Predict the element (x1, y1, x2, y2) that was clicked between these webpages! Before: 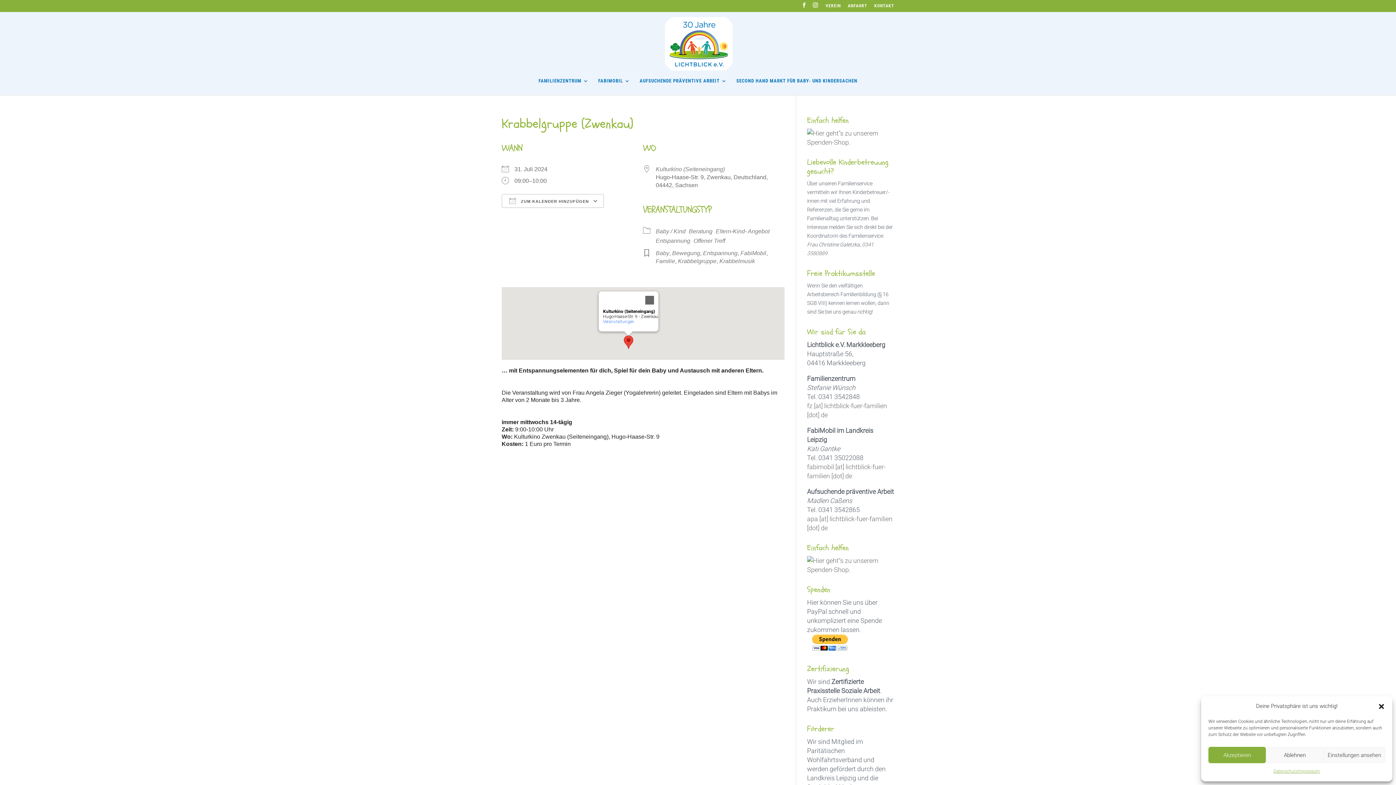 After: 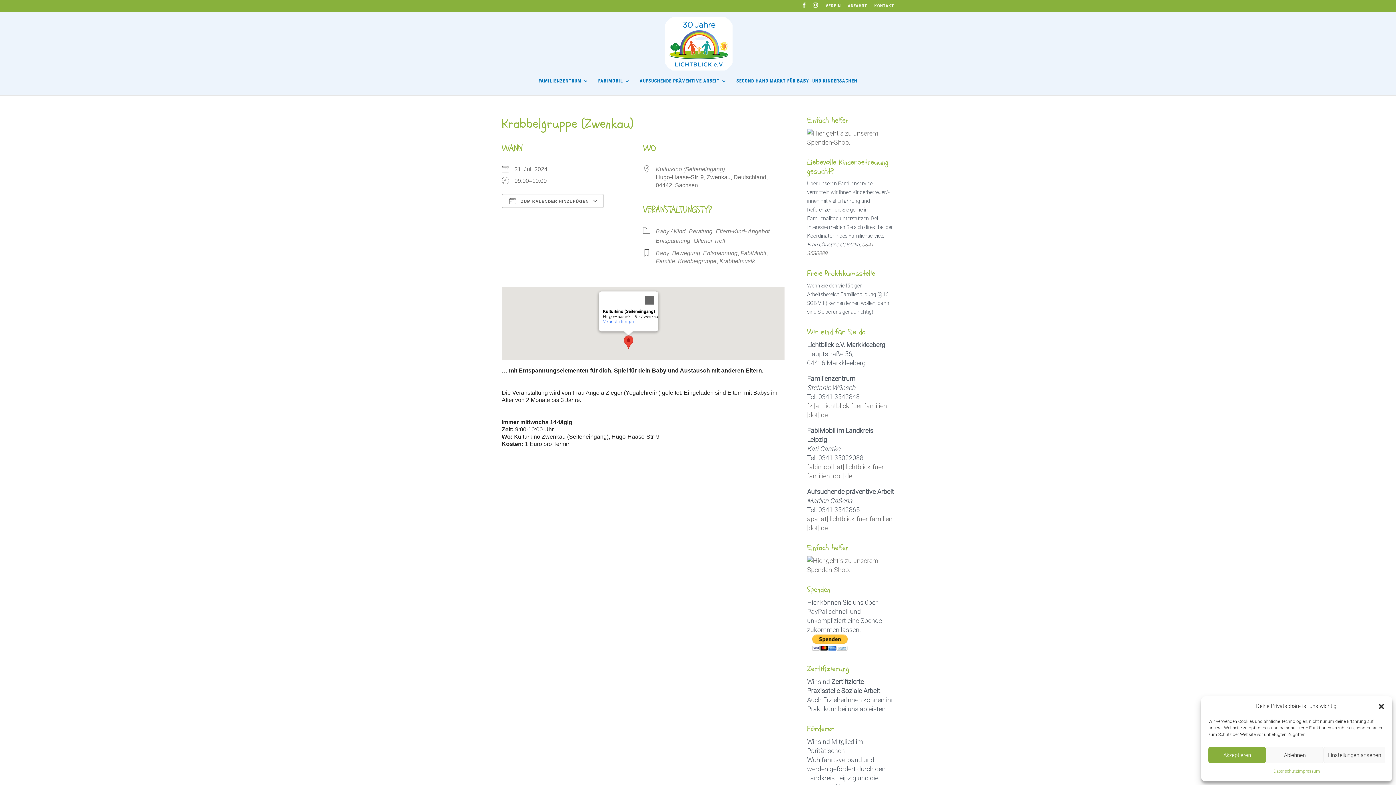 Action: bbox: (807, 566, 894, 573)